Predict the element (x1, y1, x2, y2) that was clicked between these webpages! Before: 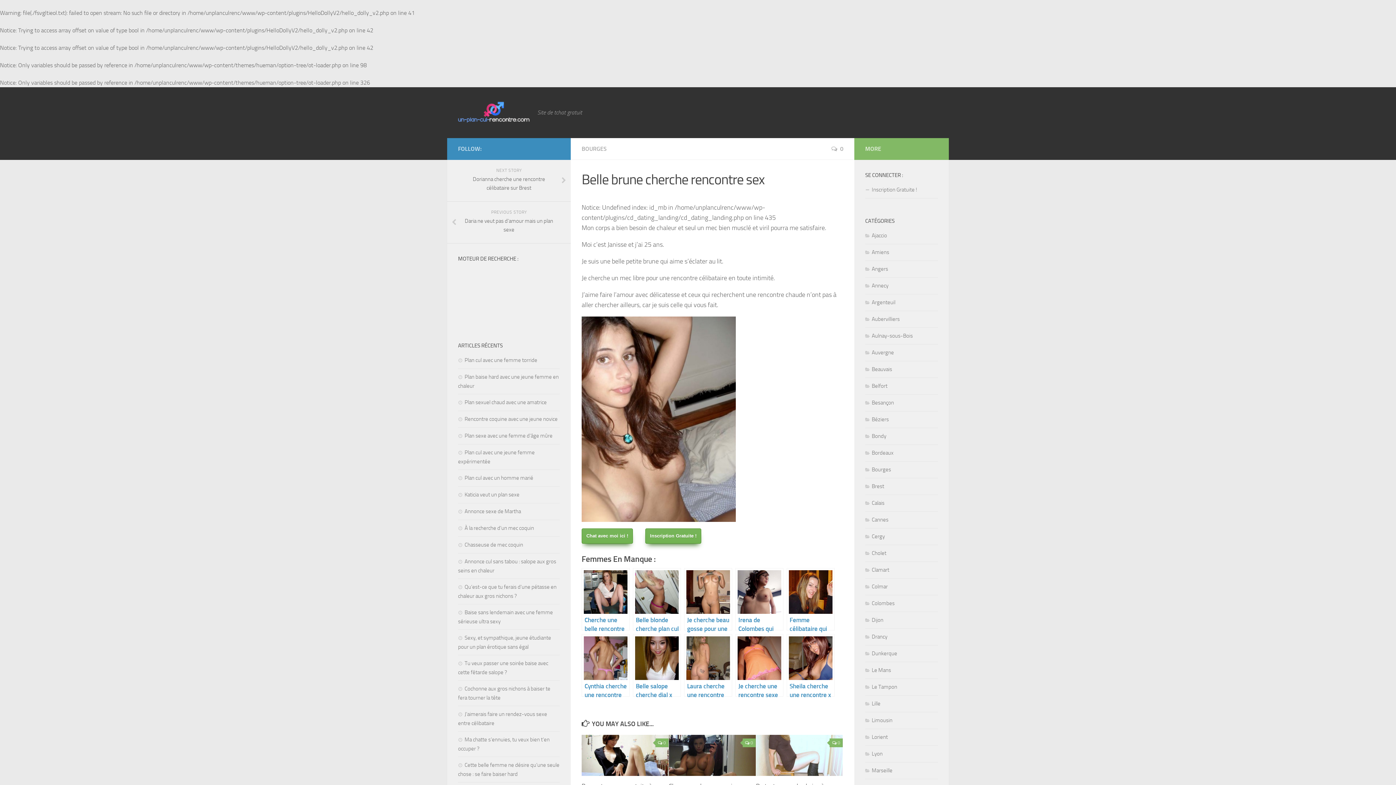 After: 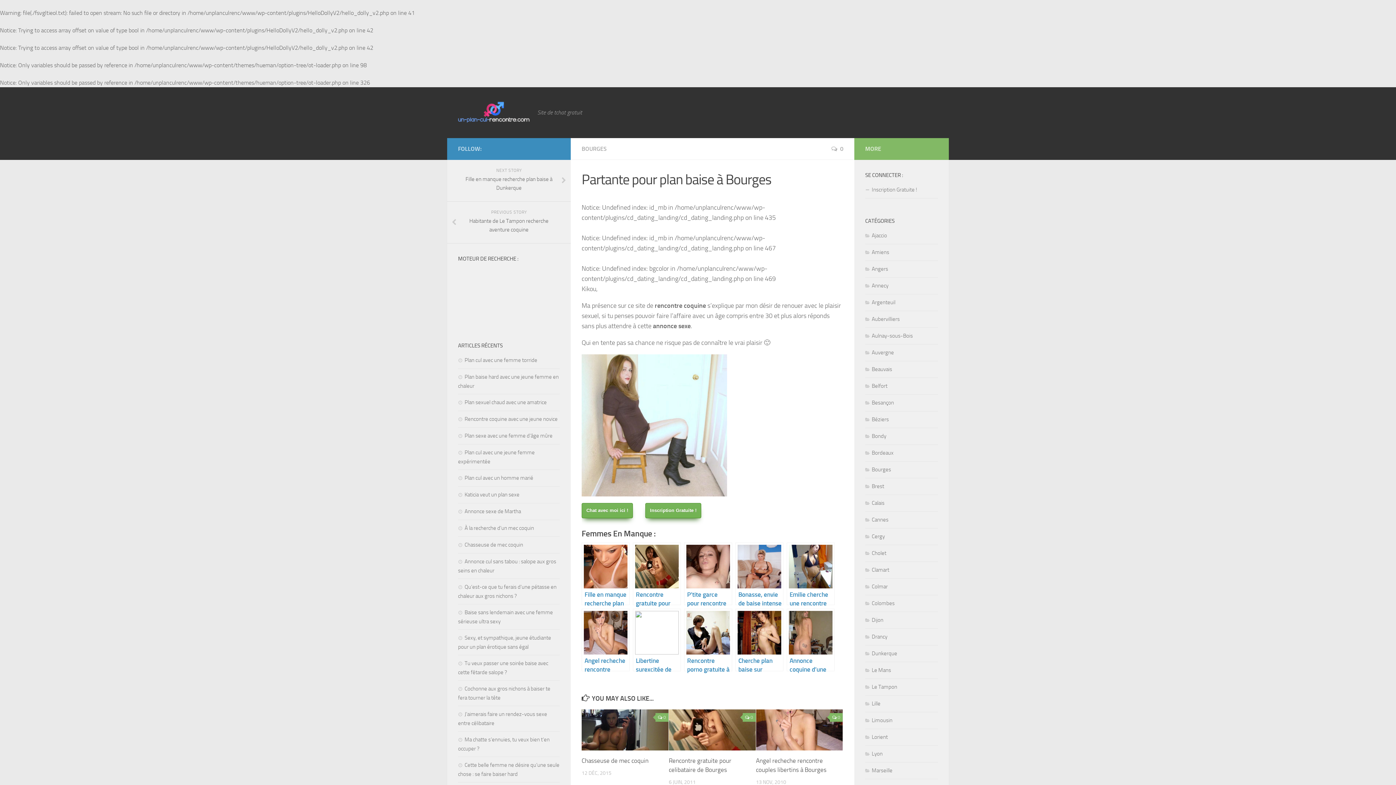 Action: bbox: (756, 735, 843, 776)